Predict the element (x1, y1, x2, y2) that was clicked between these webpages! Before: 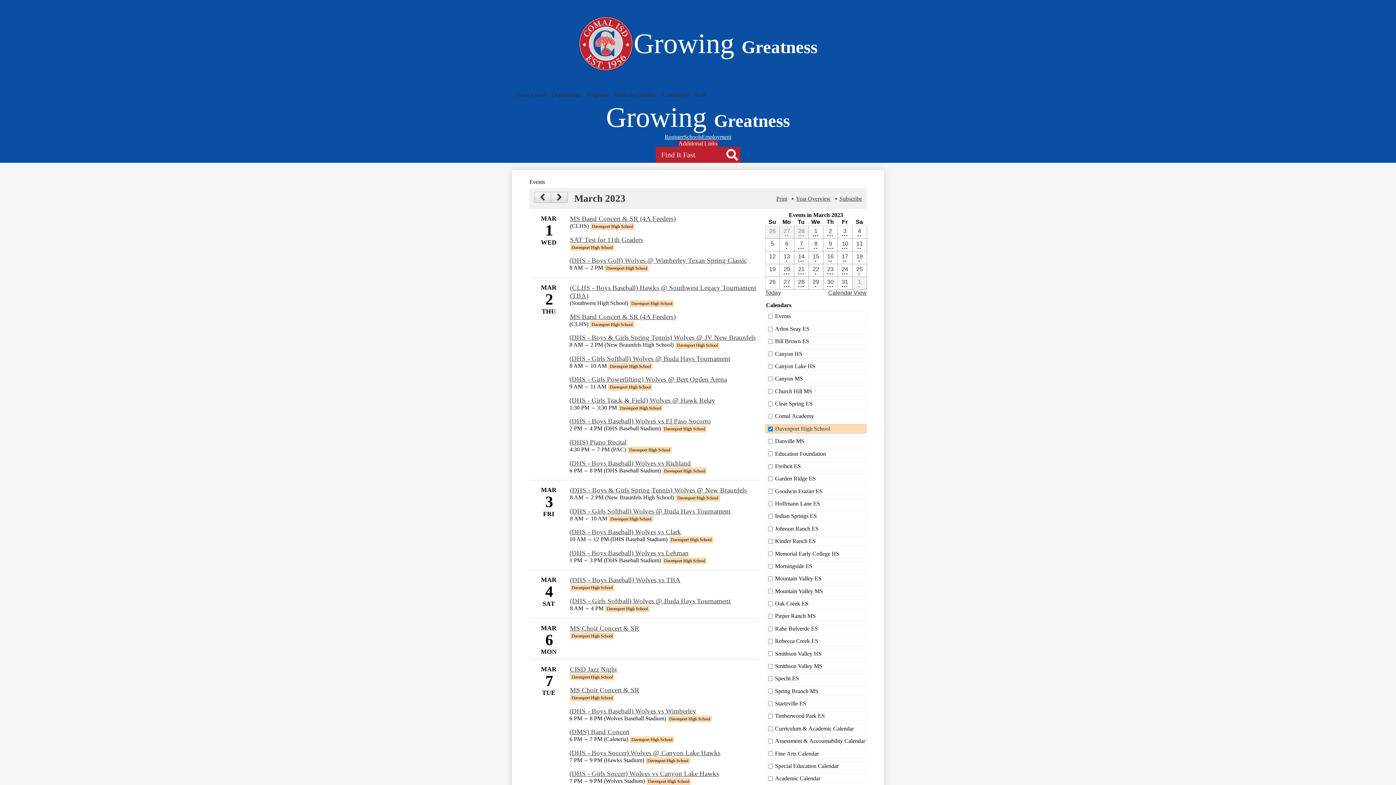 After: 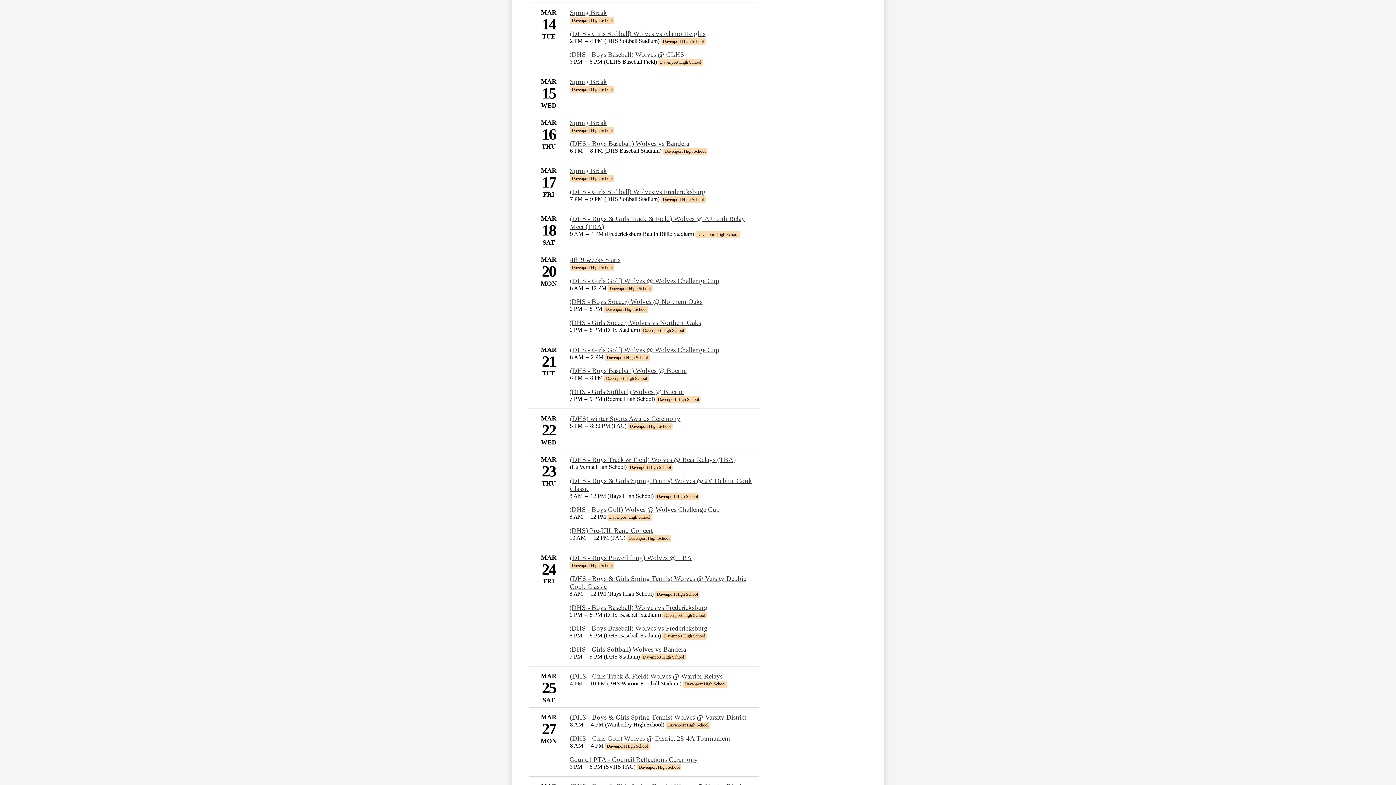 Action: label: 3 / 14  - 3 events  bbox: (794, 252, 808, 263)